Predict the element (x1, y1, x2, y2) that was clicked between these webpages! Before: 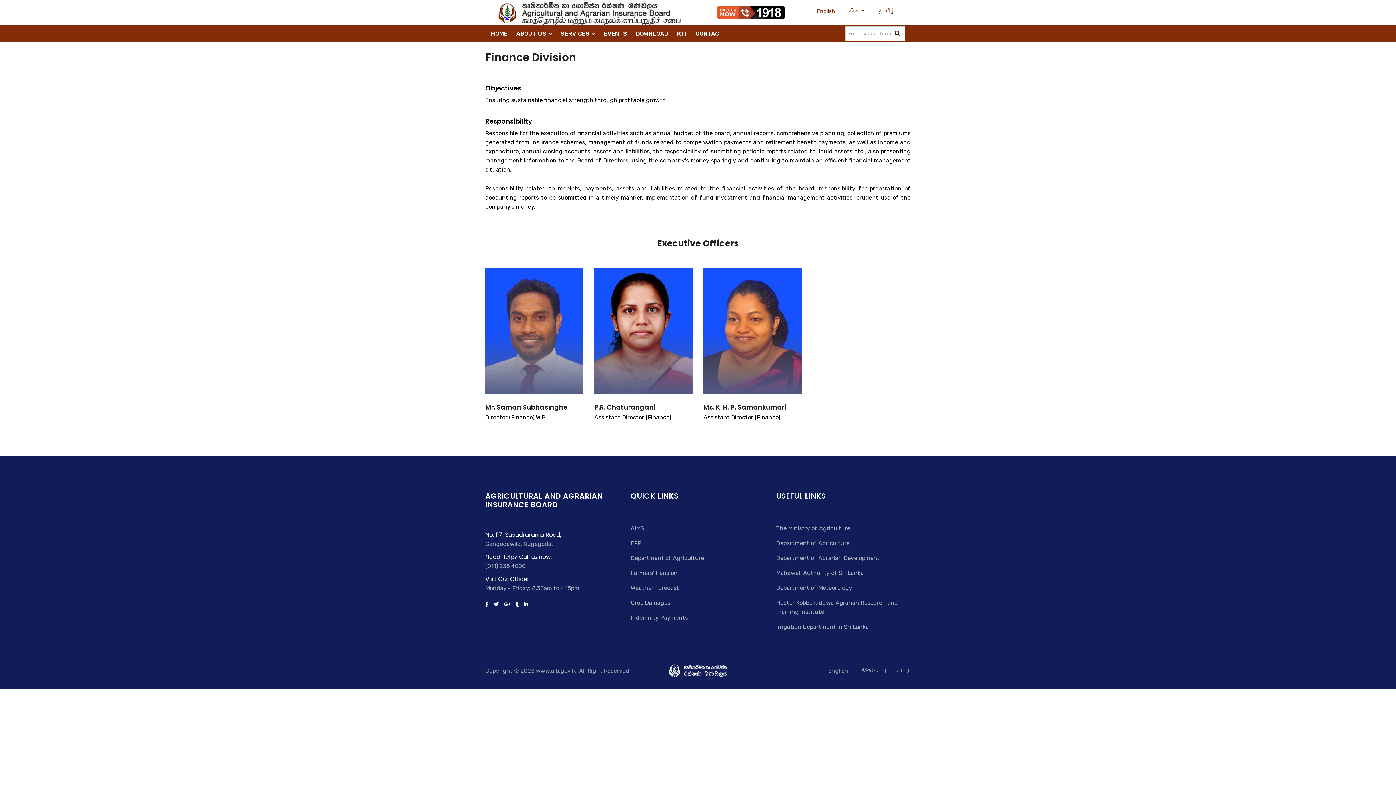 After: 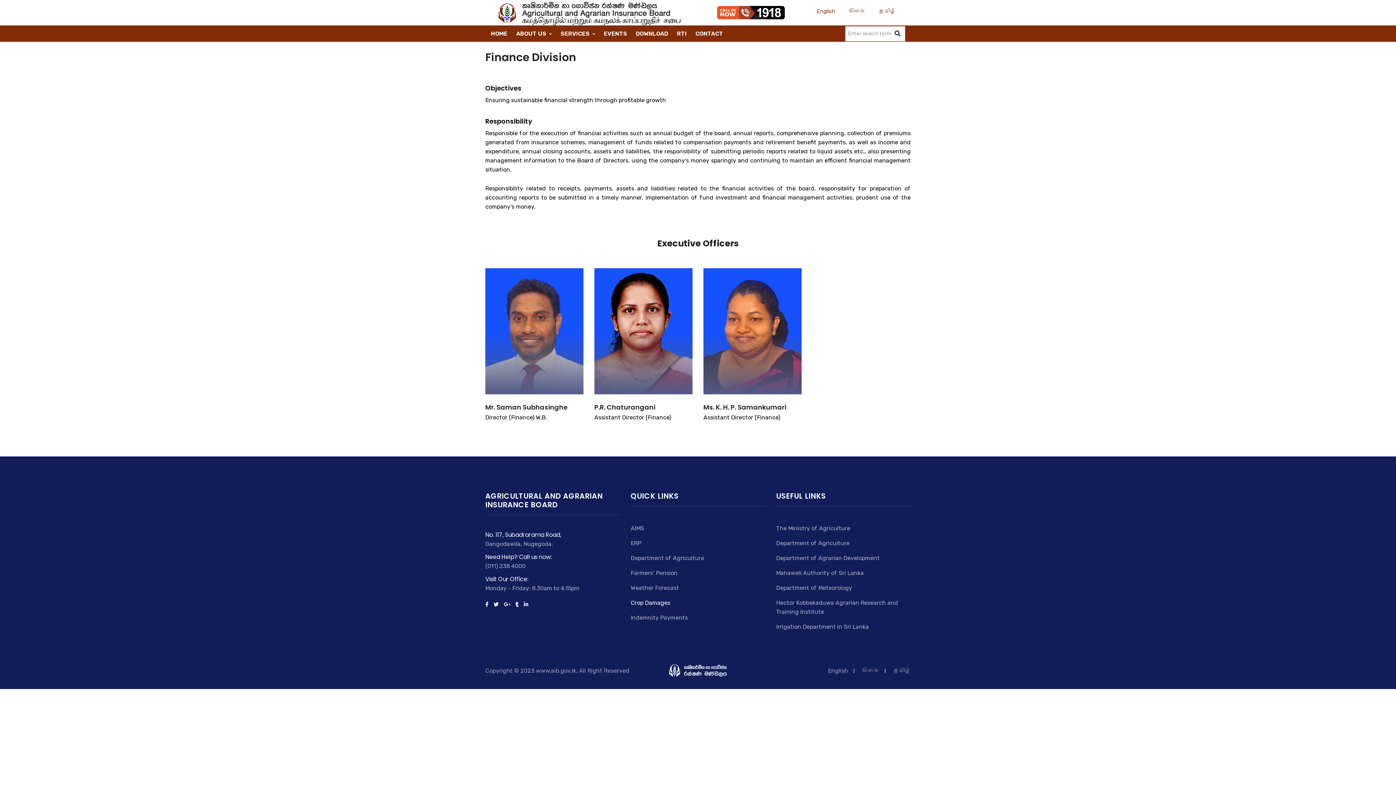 Action: bbox: (630, 599, 670, 606) label: Crop Damages